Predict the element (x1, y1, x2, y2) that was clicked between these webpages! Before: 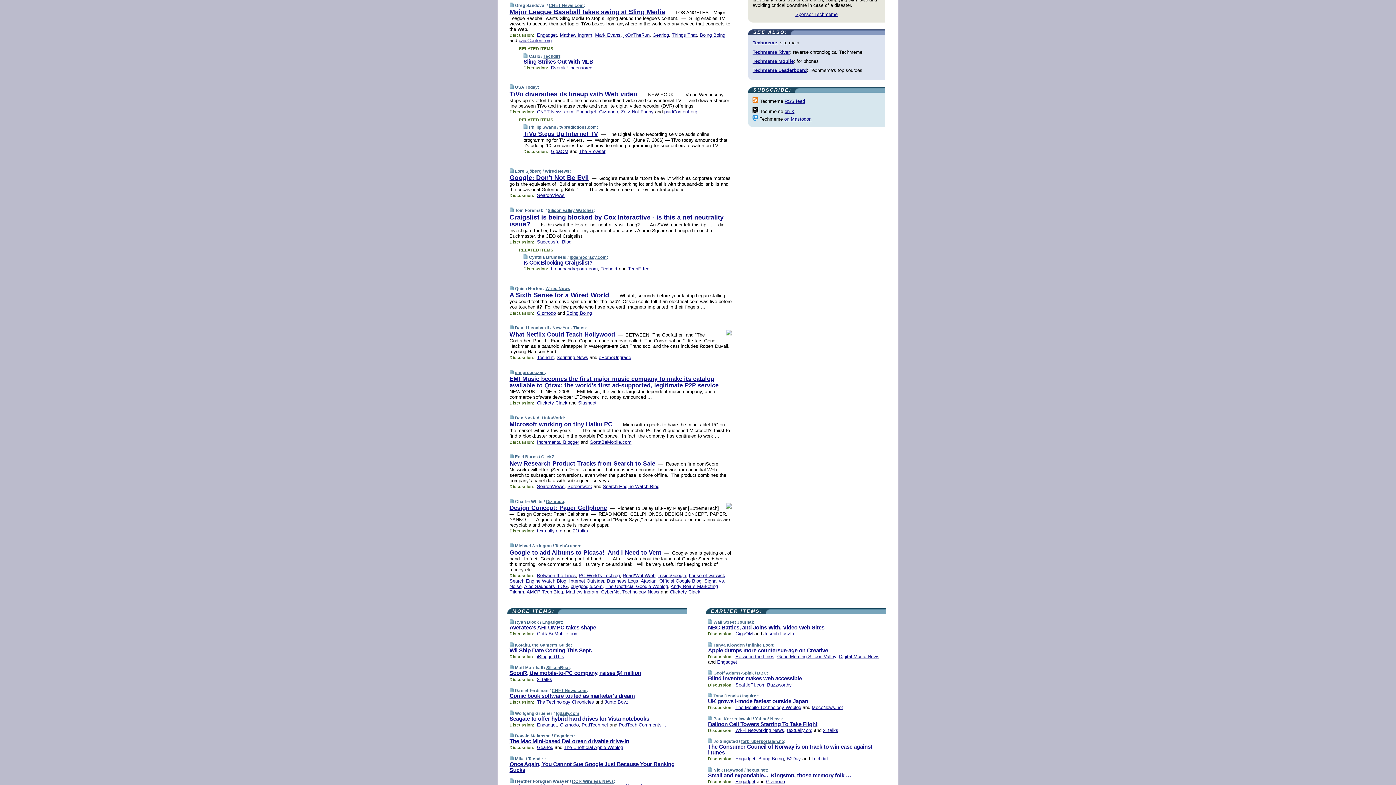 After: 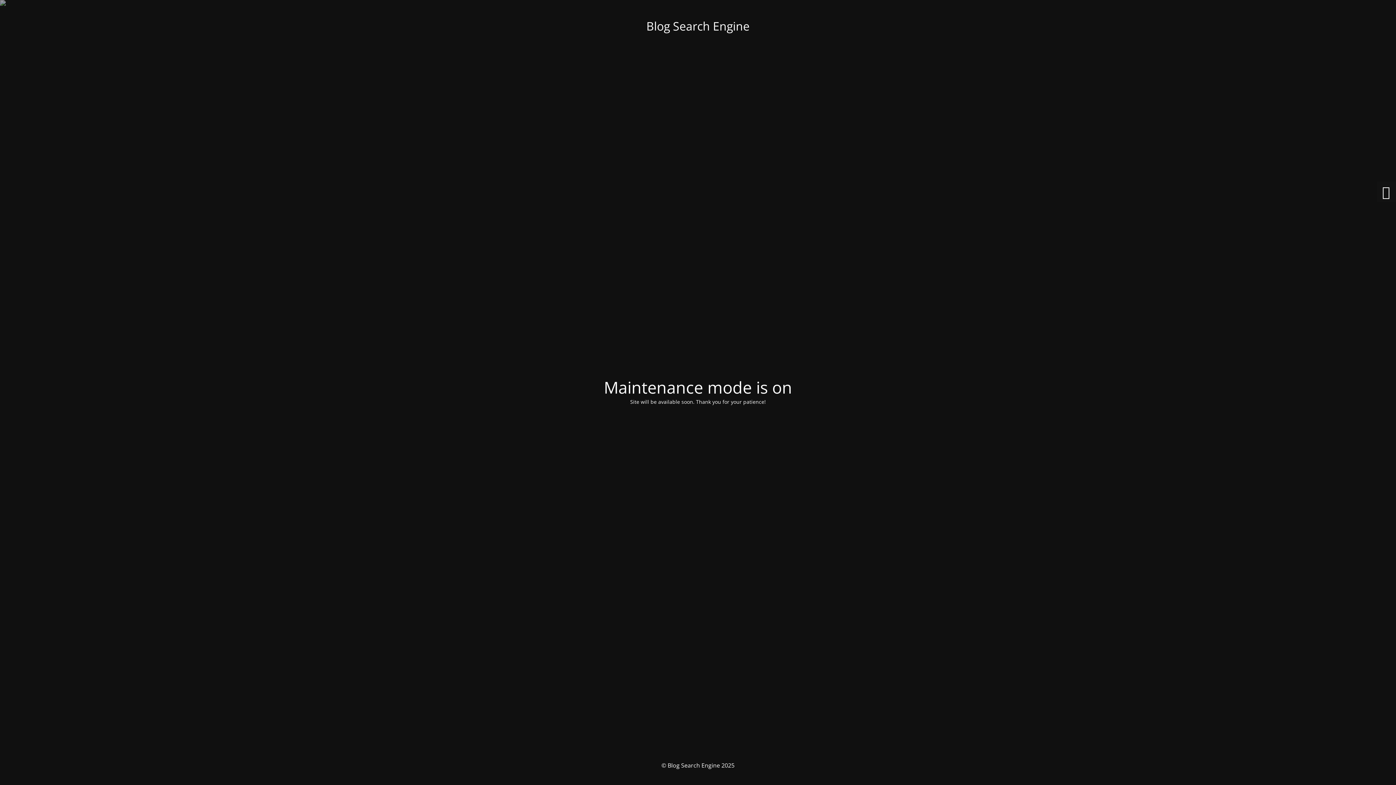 Action: bbox: (607, 578, 638, 583) label: Business Logs